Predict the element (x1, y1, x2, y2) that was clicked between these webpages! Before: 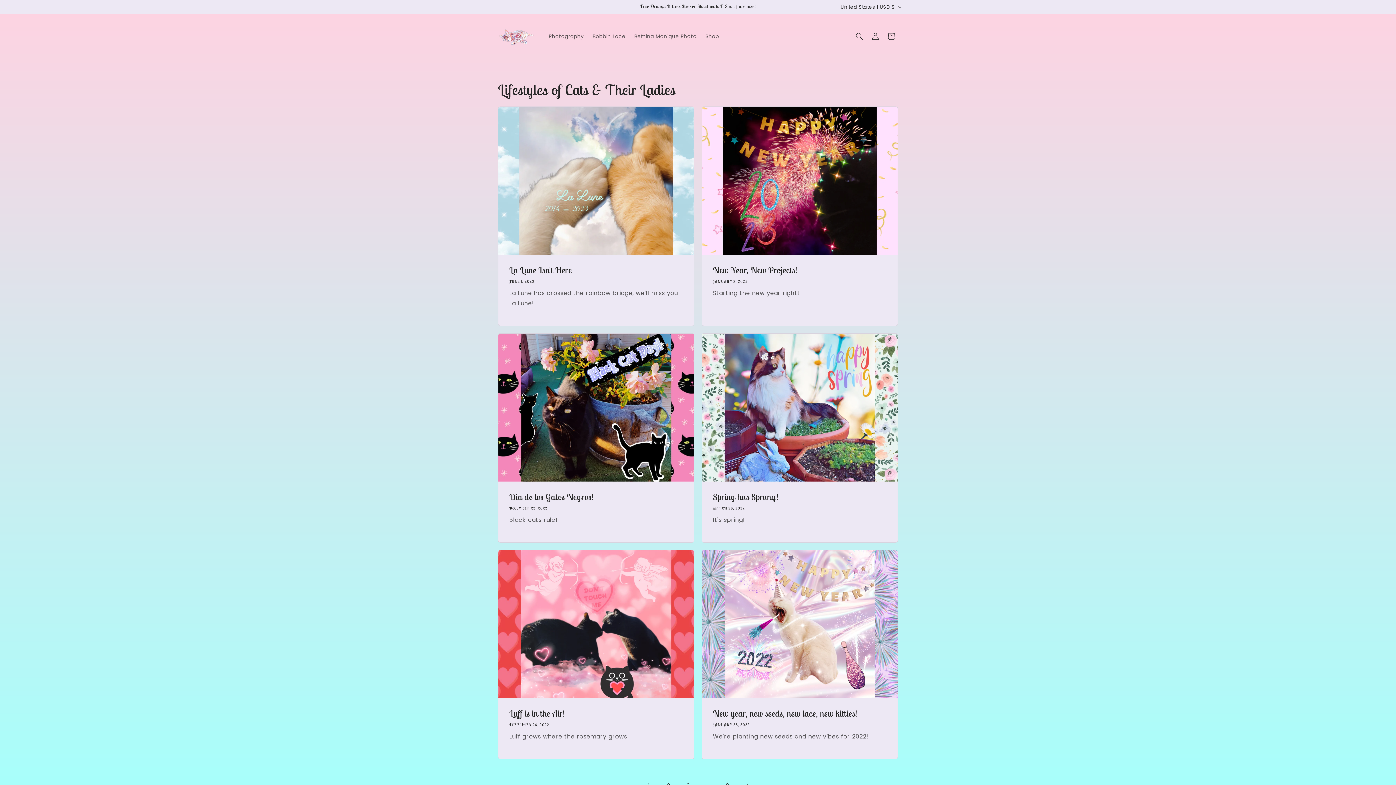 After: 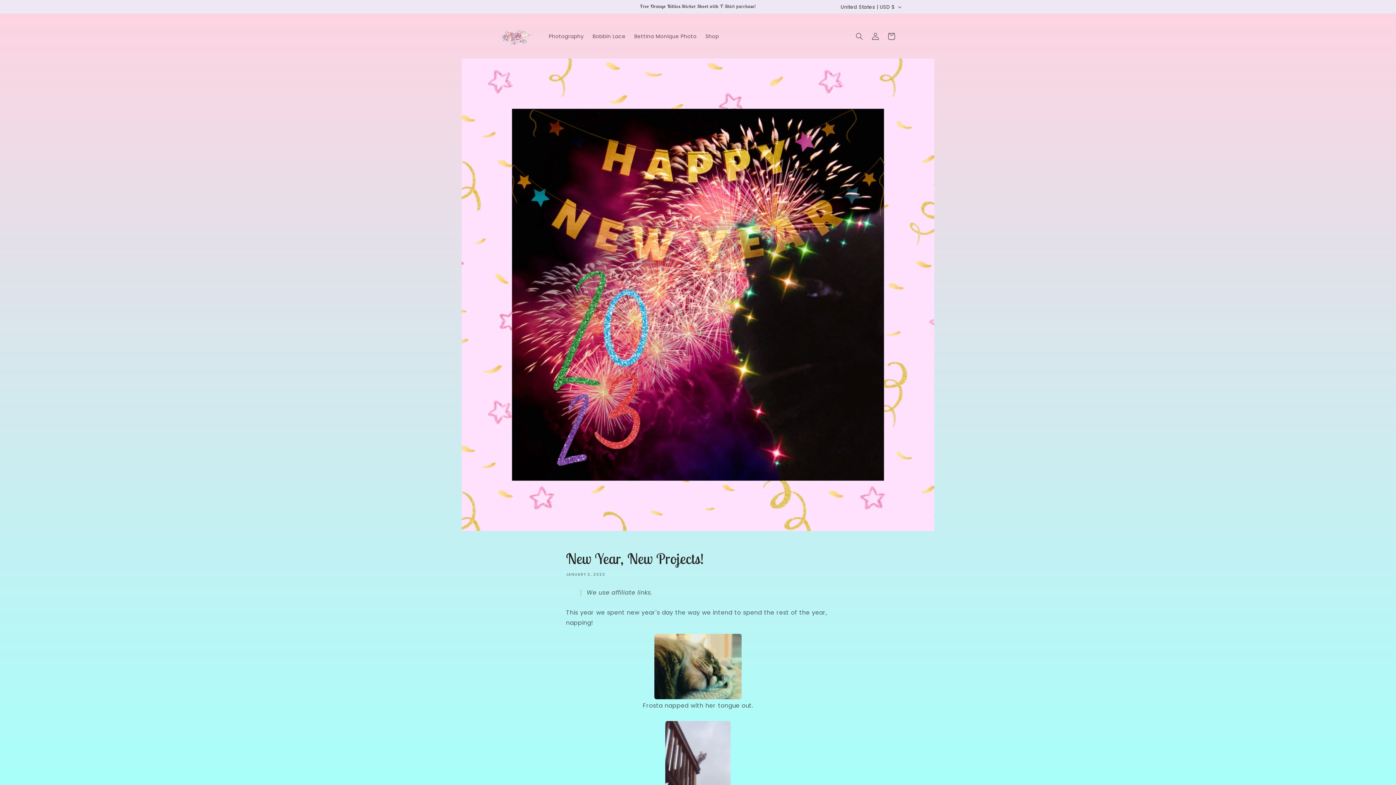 Action: bbox: (713, 264, 886, 276) label: New Year, New Projects!